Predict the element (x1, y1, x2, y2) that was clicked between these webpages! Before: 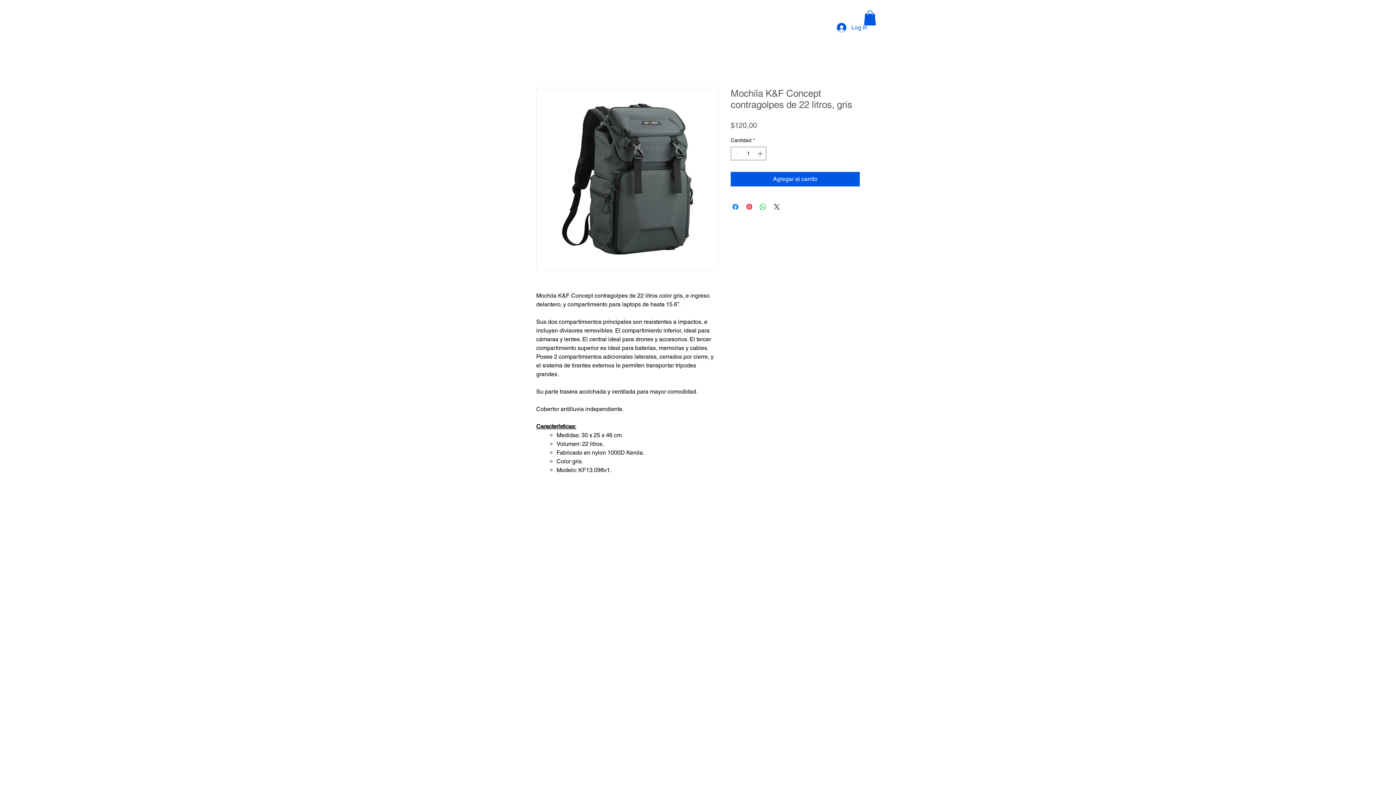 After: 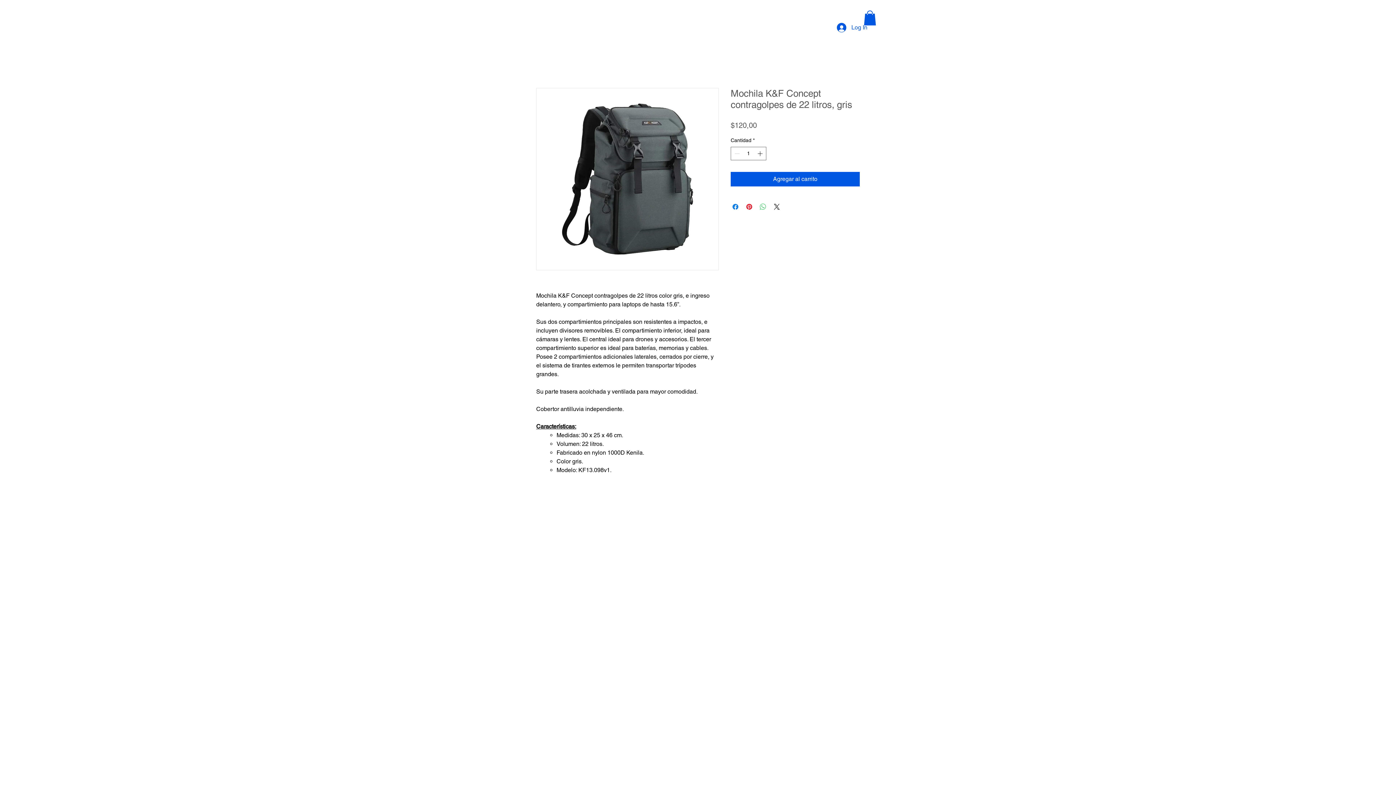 Action: bbox: (758, 202, 767, 211) label: Compartir en WhatsApp